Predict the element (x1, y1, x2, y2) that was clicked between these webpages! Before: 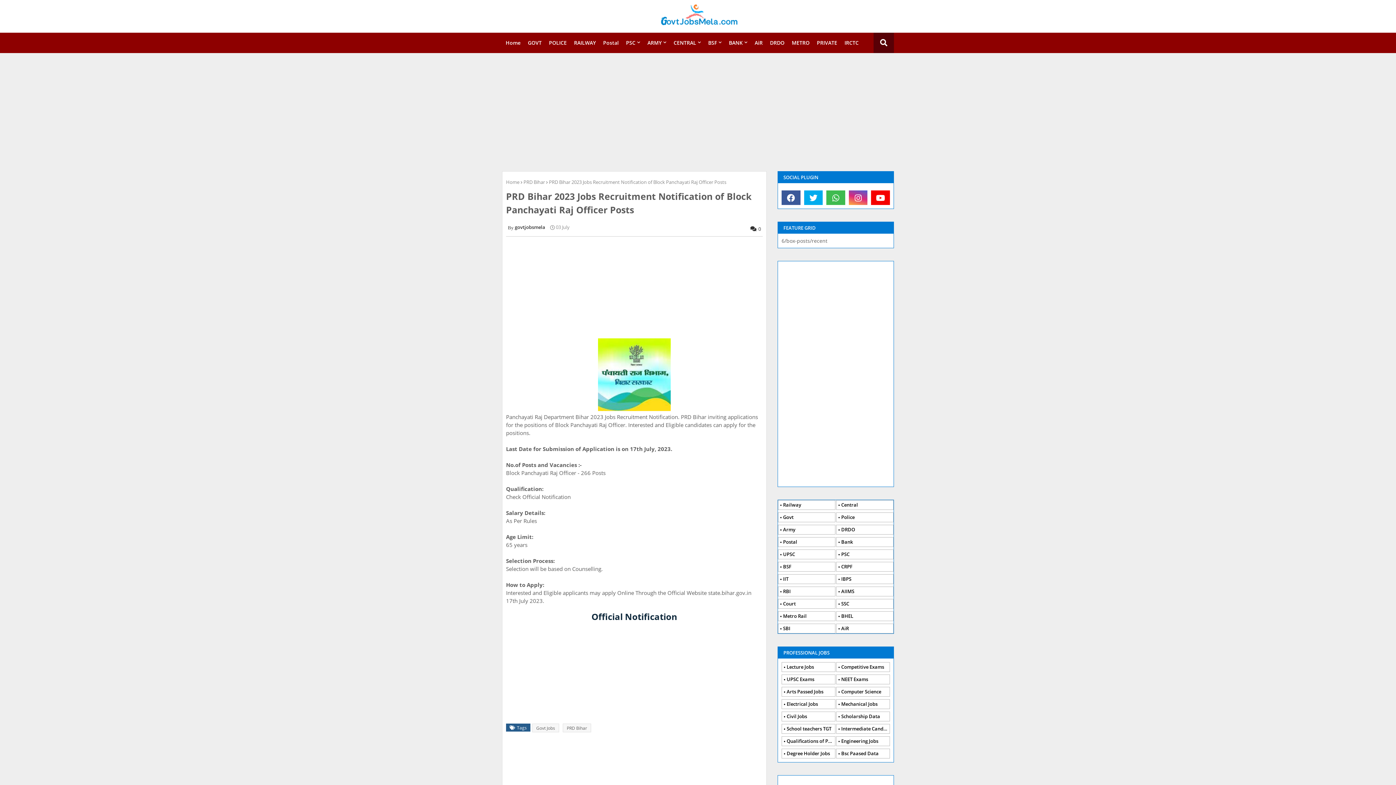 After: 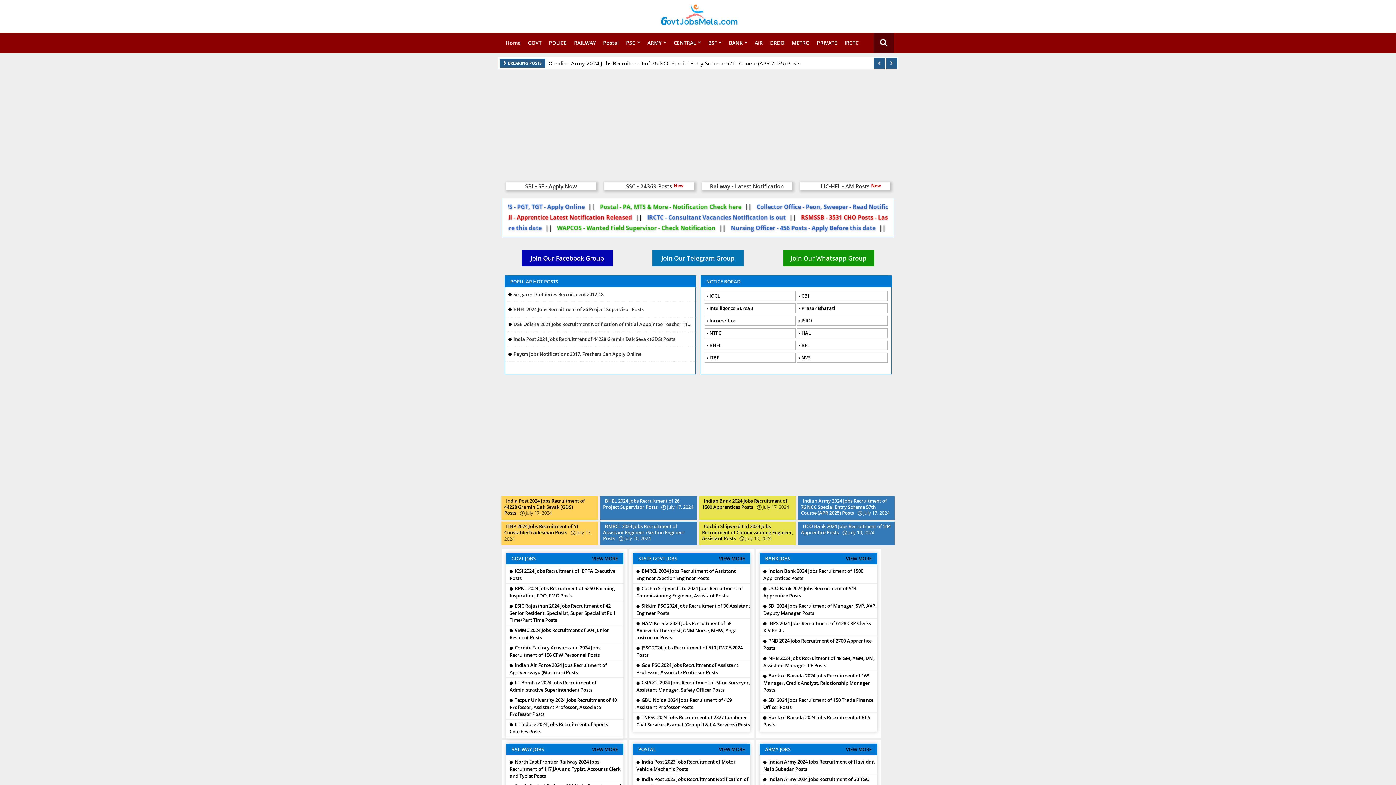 Action: bbox: (781, 749, 835, 758) label: Degree Holder Jobs